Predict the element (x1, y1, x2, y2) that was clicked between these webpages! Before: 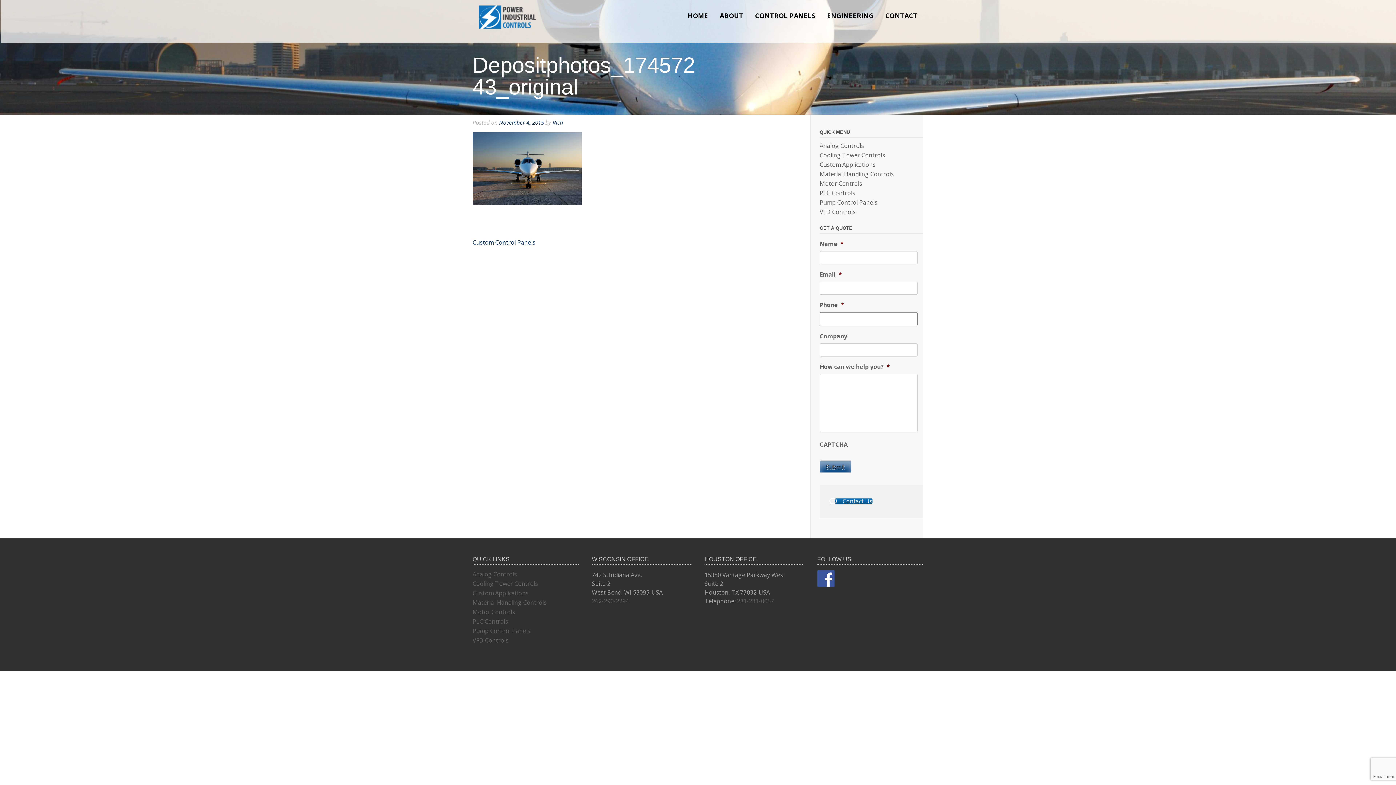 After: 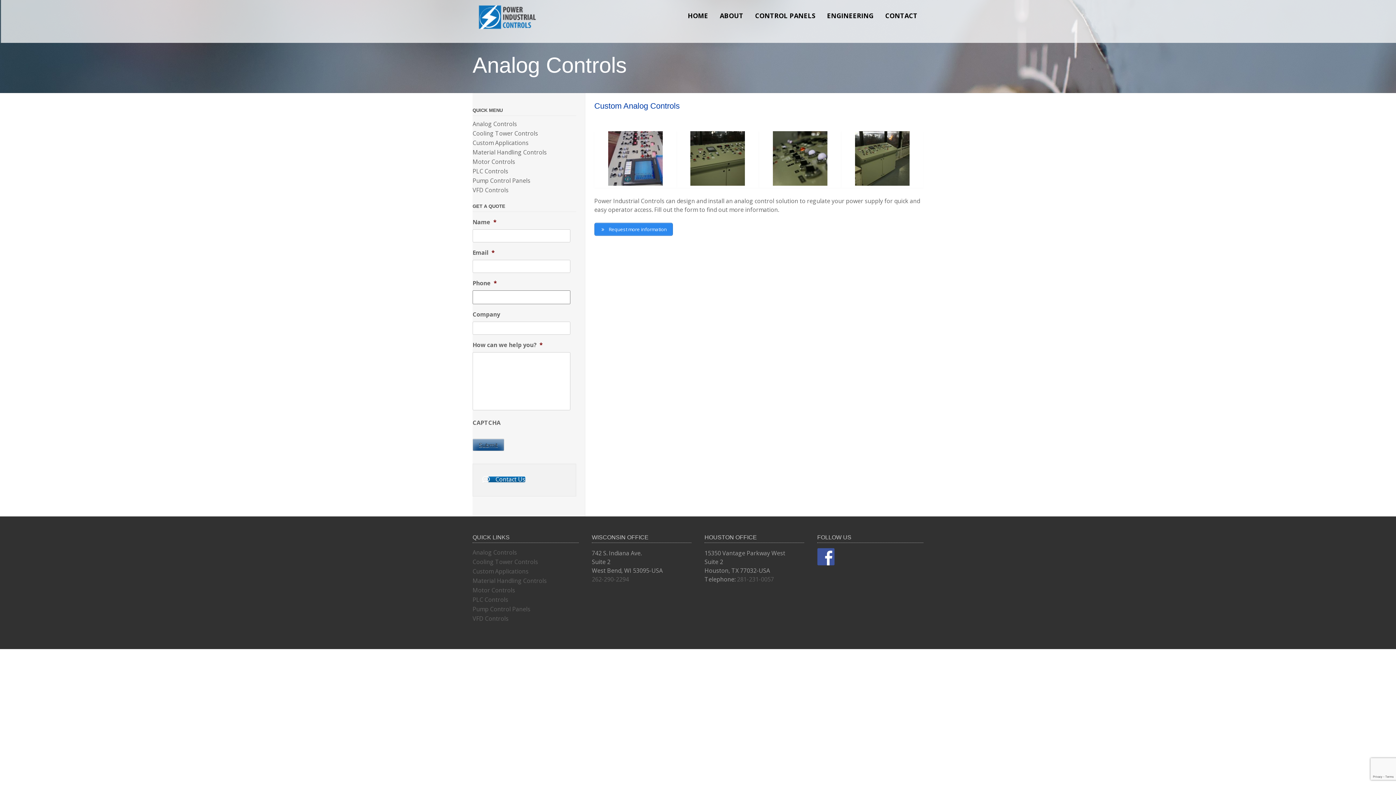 Action: bbox: (472, 570, 517, 578) label: Analog Controls